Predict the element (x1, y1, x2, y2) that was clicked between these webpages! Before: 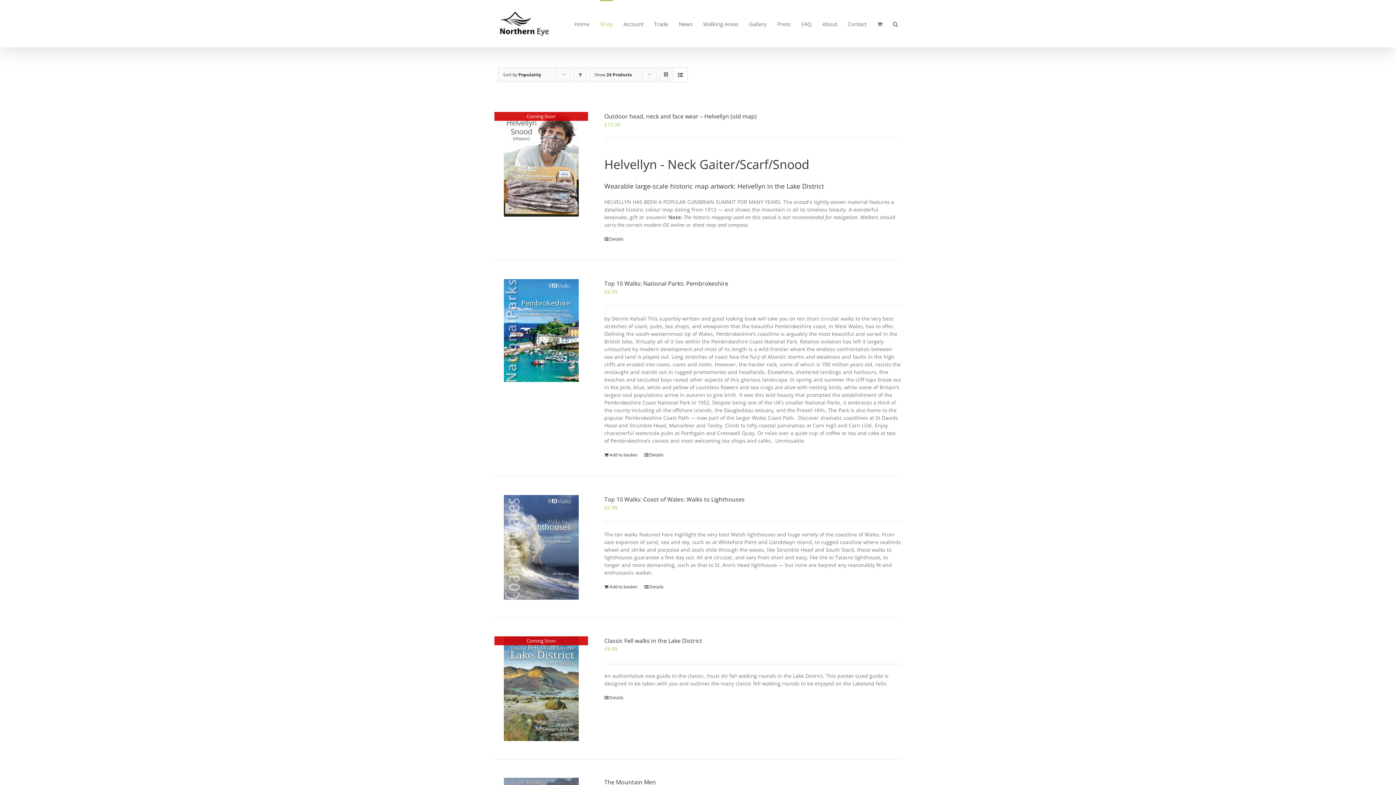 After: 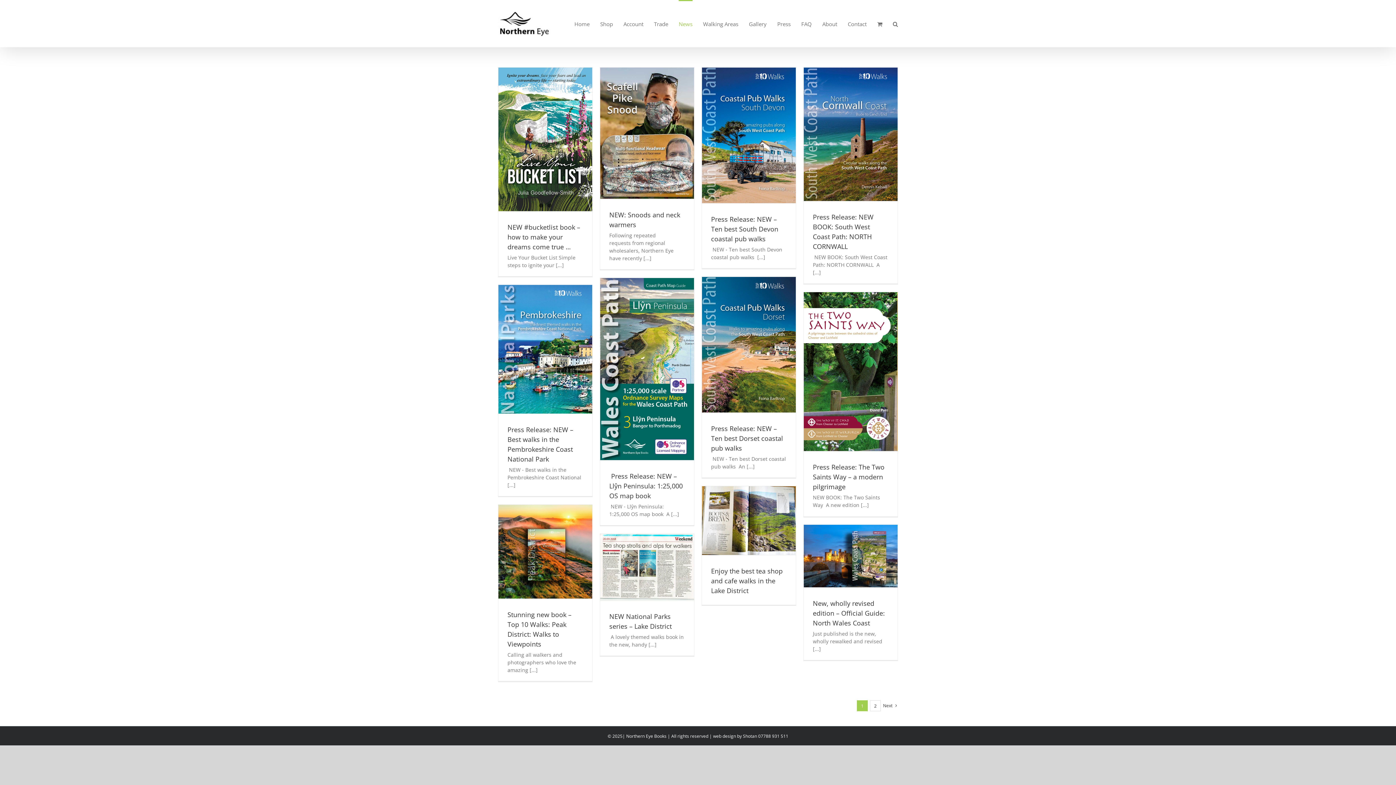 Action: label: News bbox: (678, 0, 692, 47)